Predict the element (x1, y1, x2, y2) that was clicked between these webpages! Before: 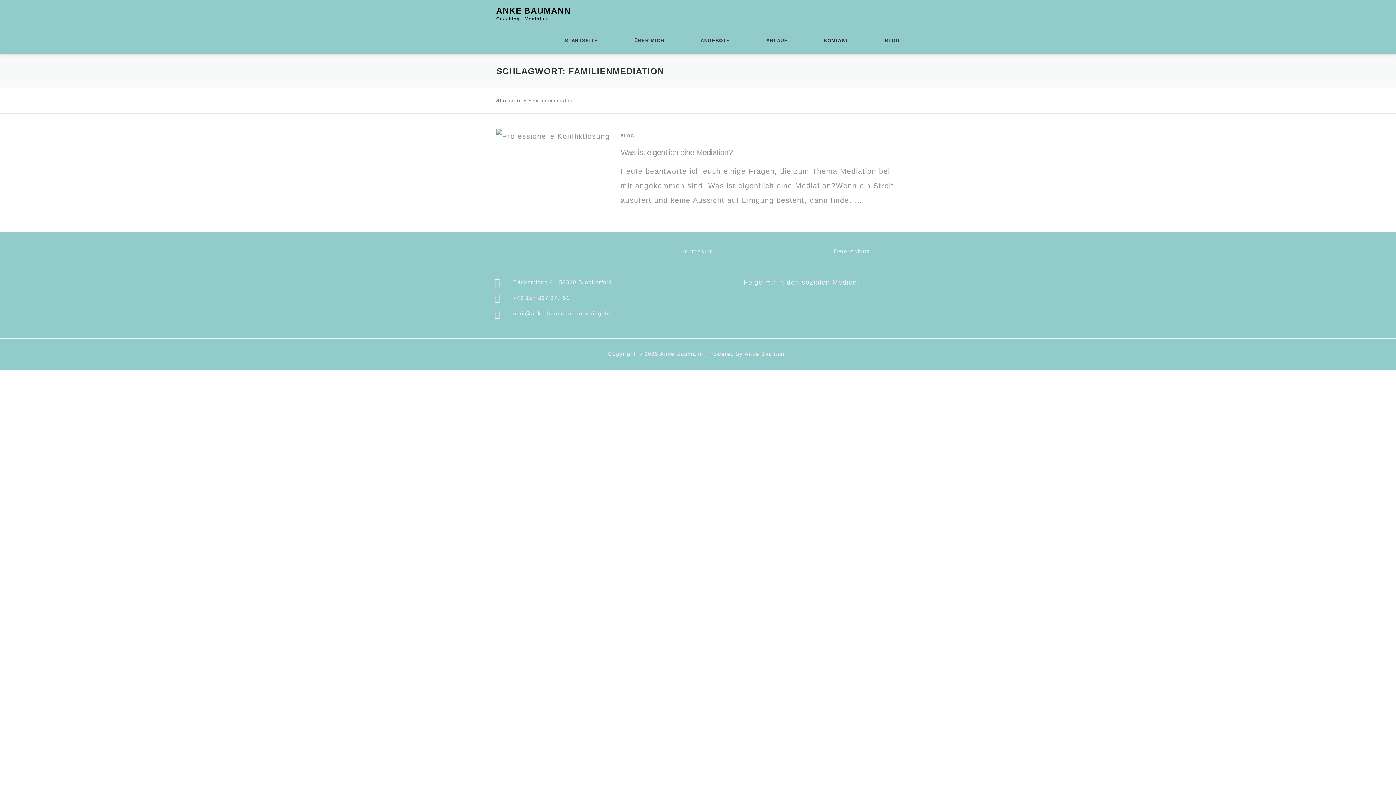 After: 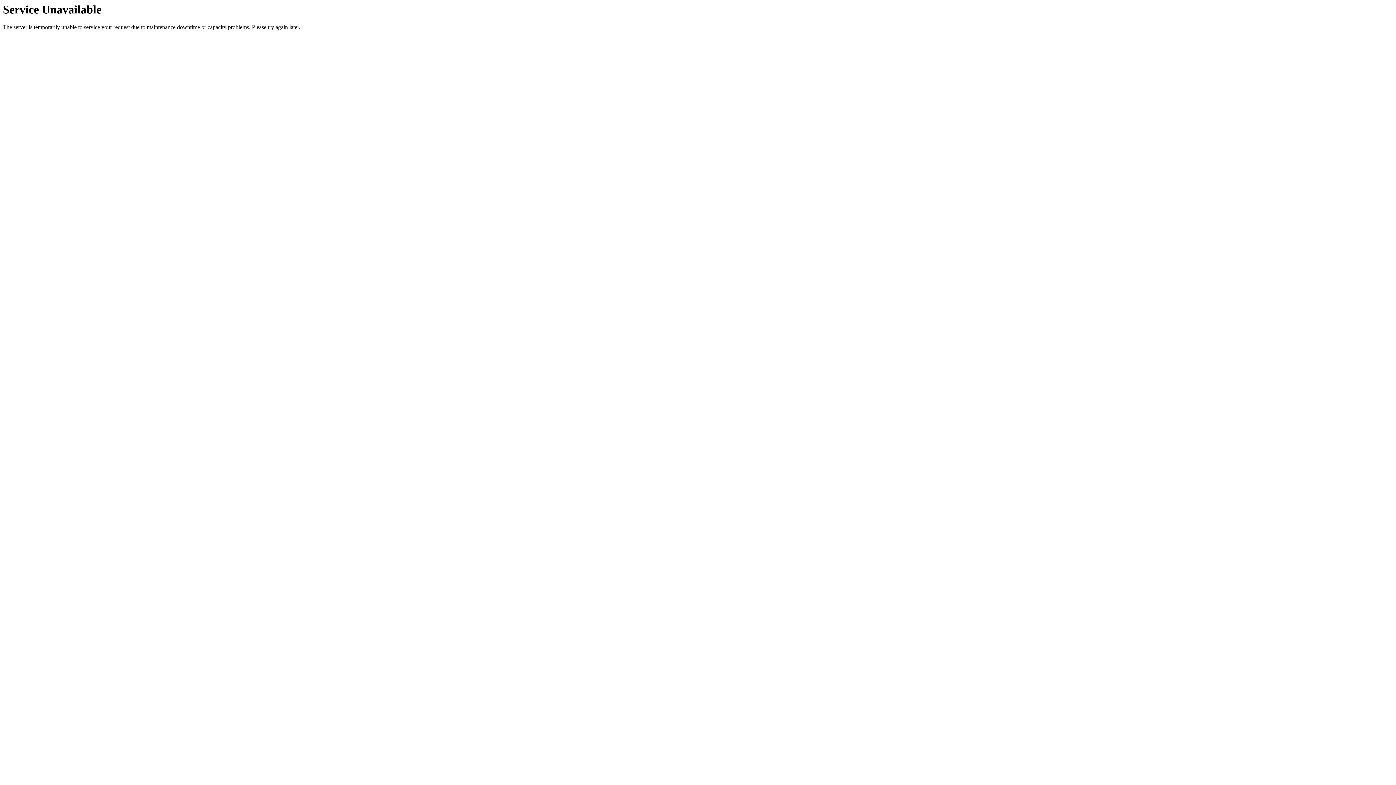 Action: bbox: (496, 131, 610, 139)